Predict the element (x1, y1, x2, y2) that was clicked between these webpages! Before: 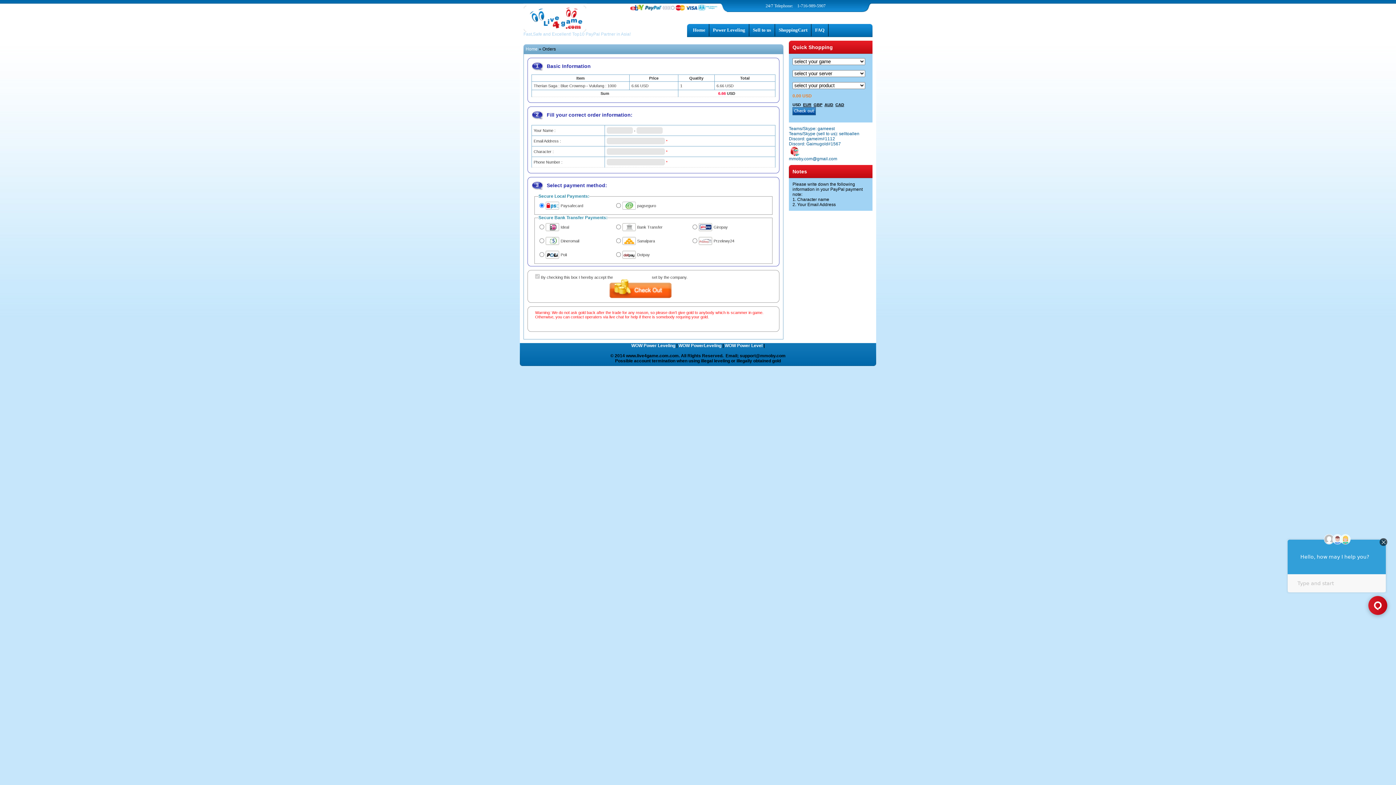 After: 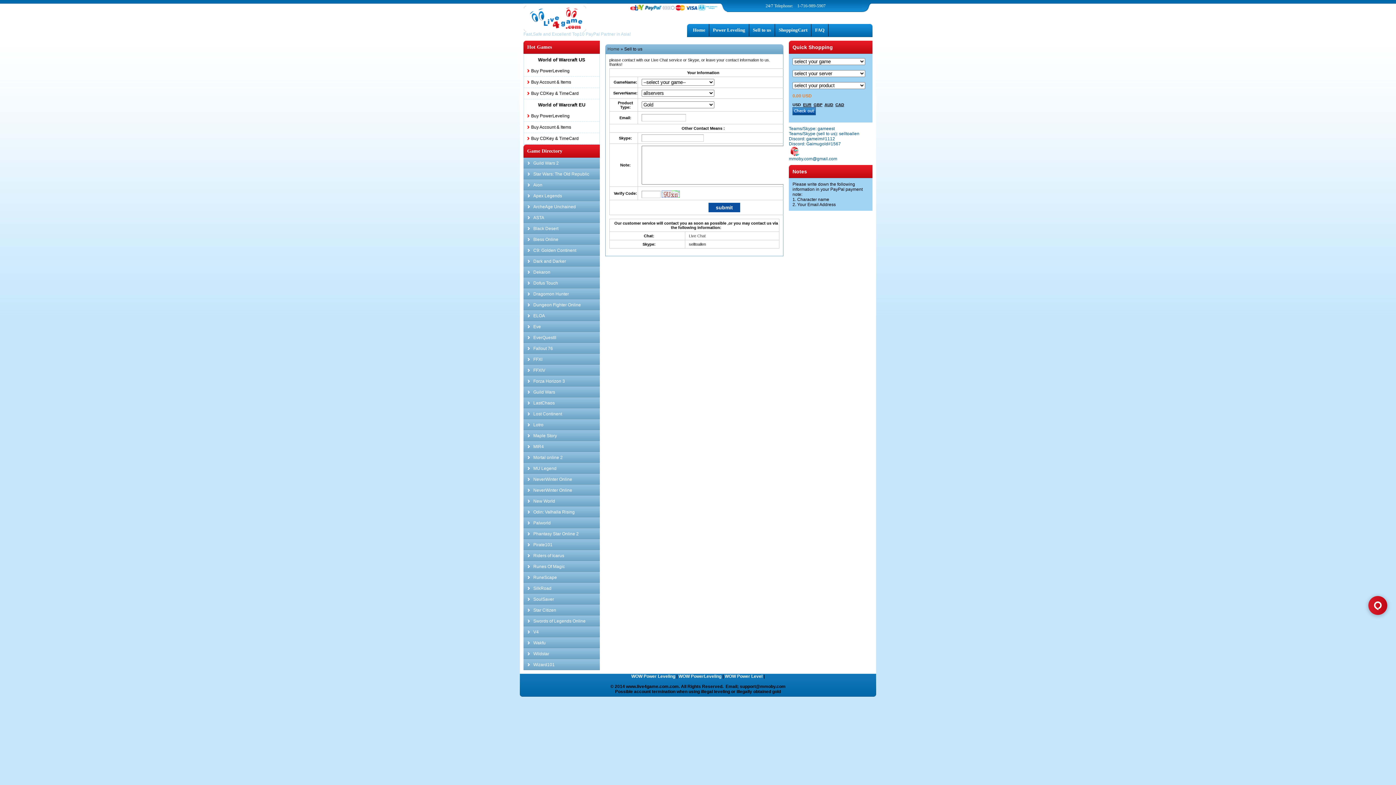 Action: bbox: (753, 27, 771, 32) label: Sell to us